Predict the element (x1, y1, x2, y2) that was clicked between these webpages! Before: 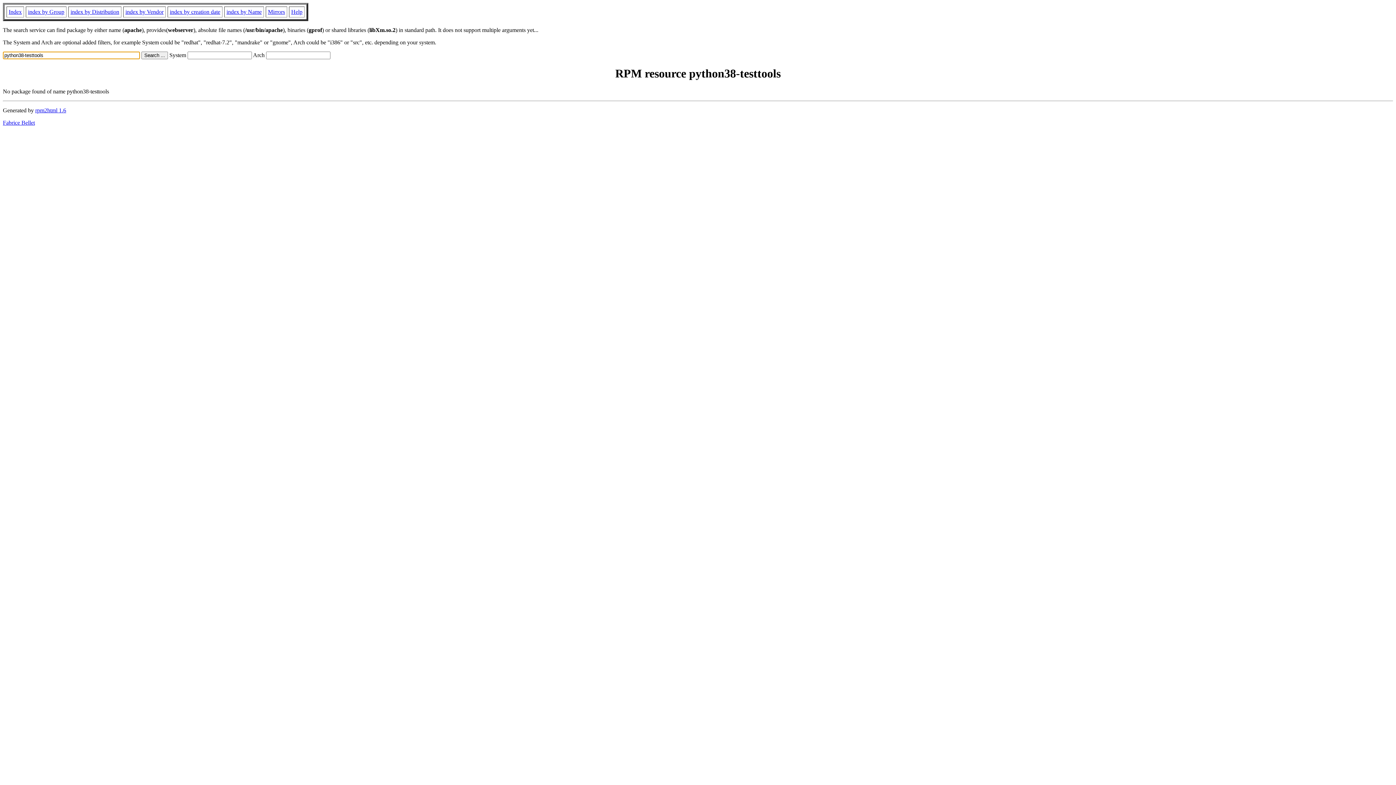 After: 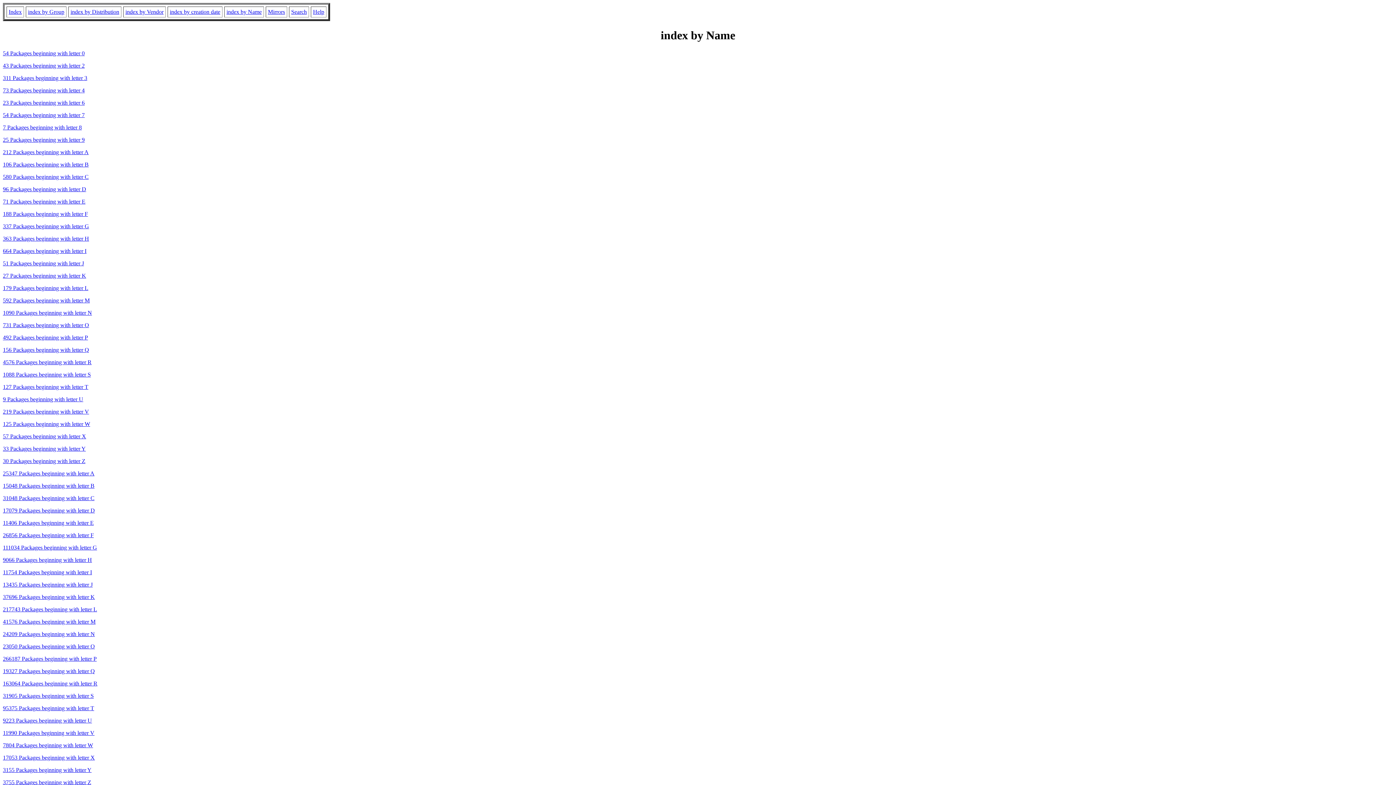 Action: label: index by Name bbox: (226, 8, 261, 14)